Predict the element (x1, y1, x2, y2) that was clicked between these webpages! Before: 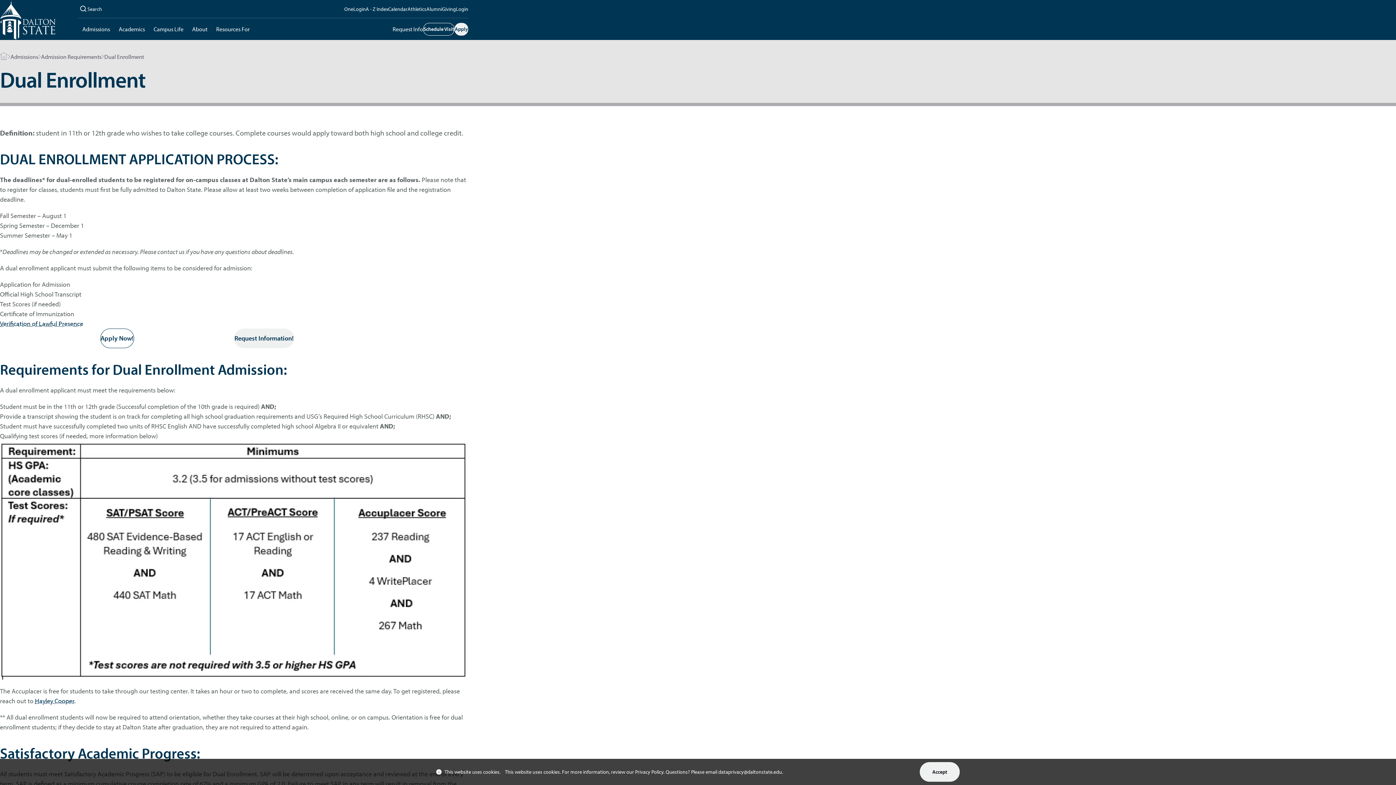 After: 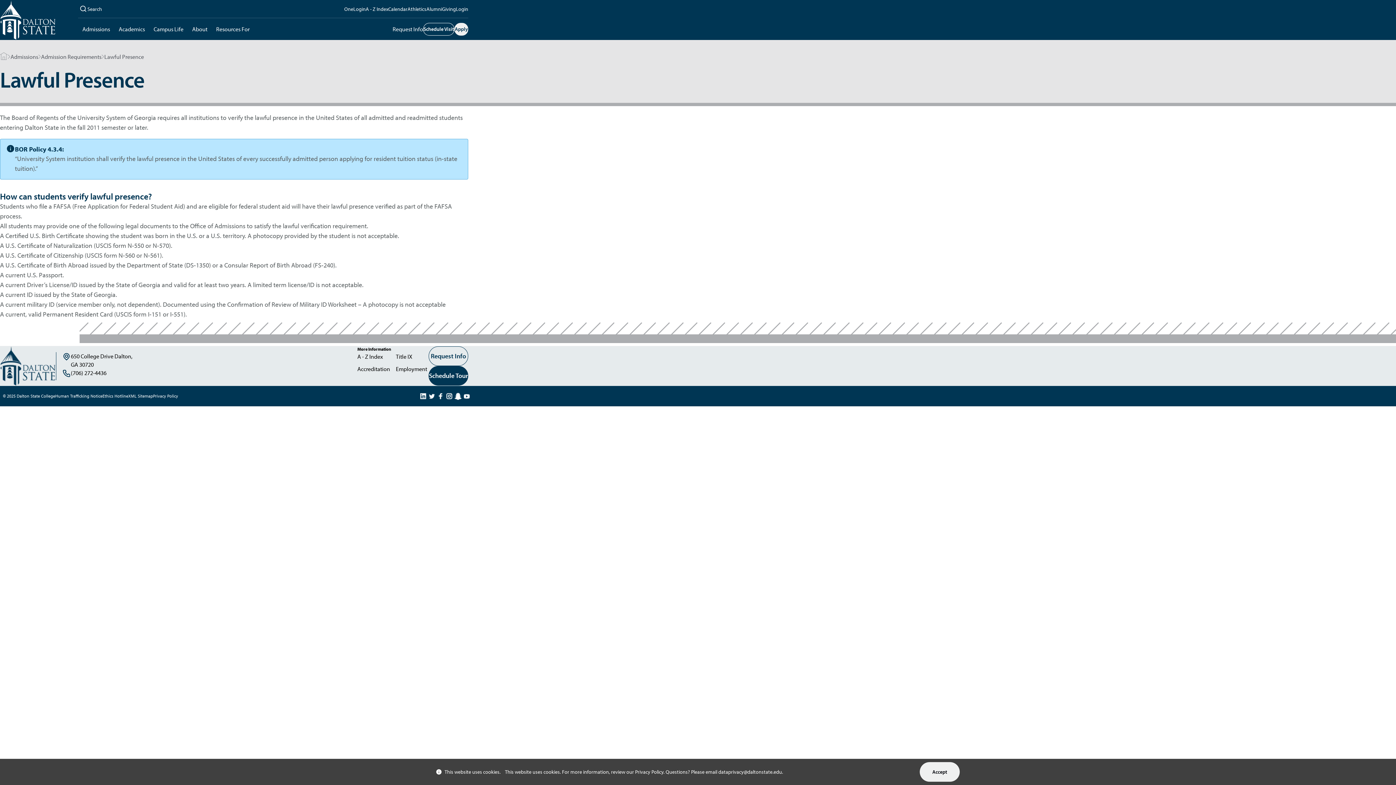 Action: bbox: (0, 319, 83, 328) label: Verification of Lawful Presence